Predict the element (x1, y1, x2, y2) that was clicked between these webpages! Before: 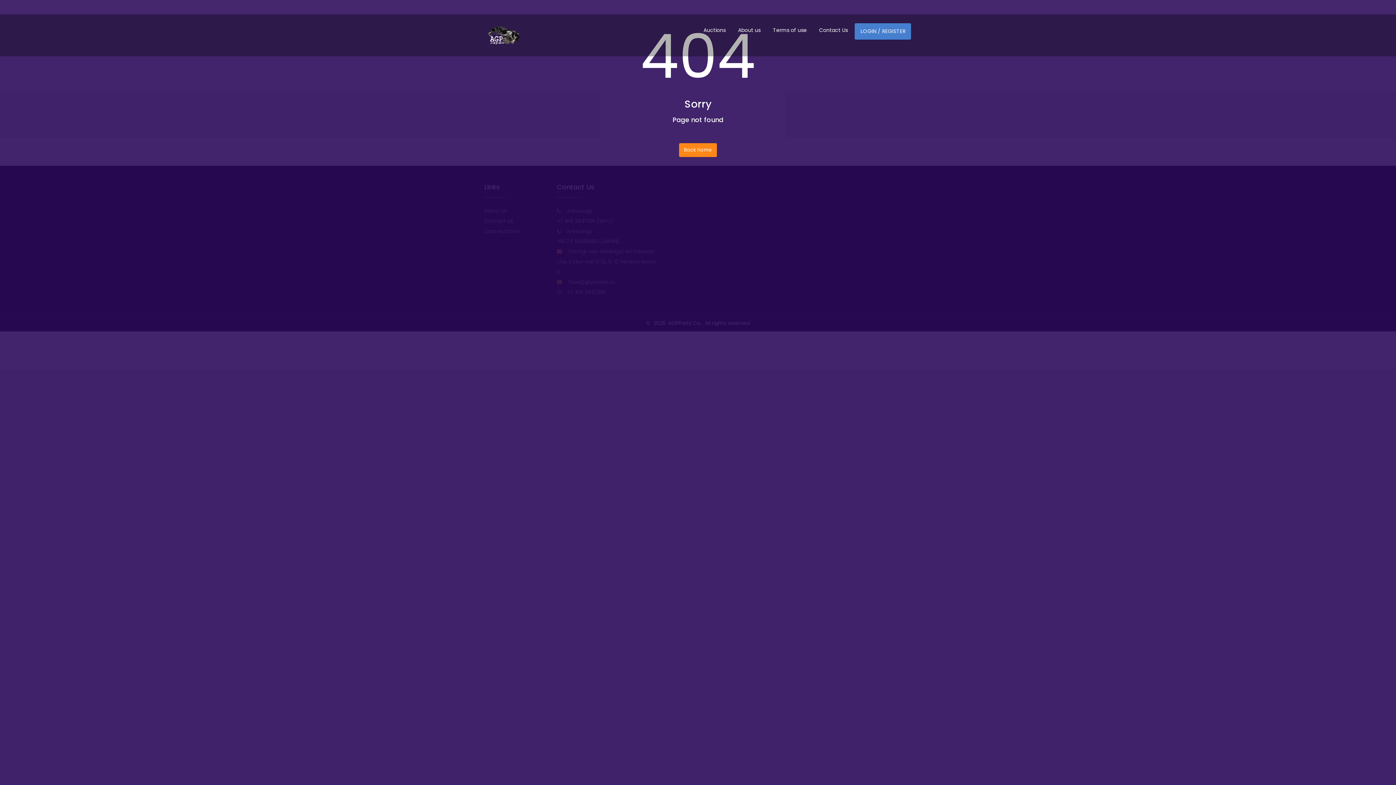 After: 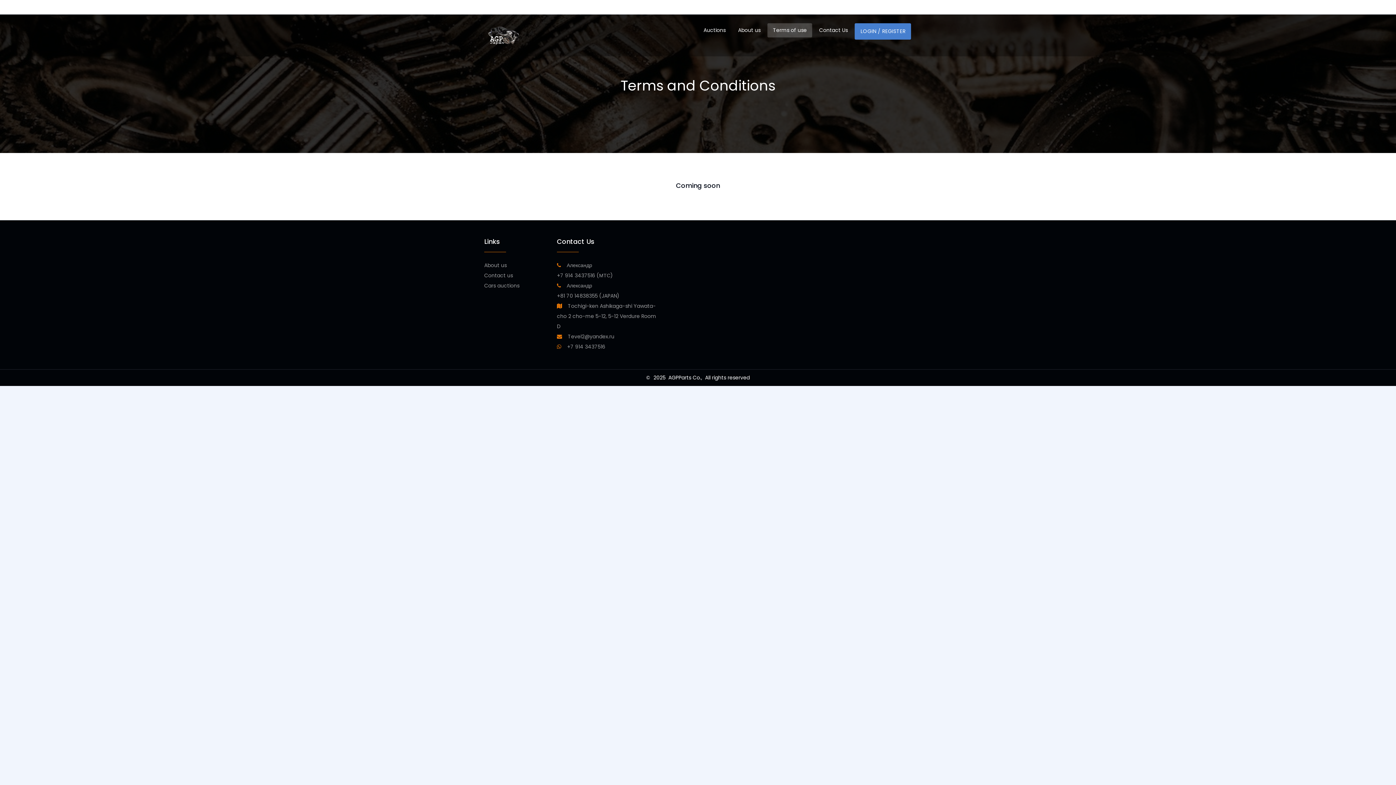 Action: bbox: (767, 23, 812, 37) label: Terms of use